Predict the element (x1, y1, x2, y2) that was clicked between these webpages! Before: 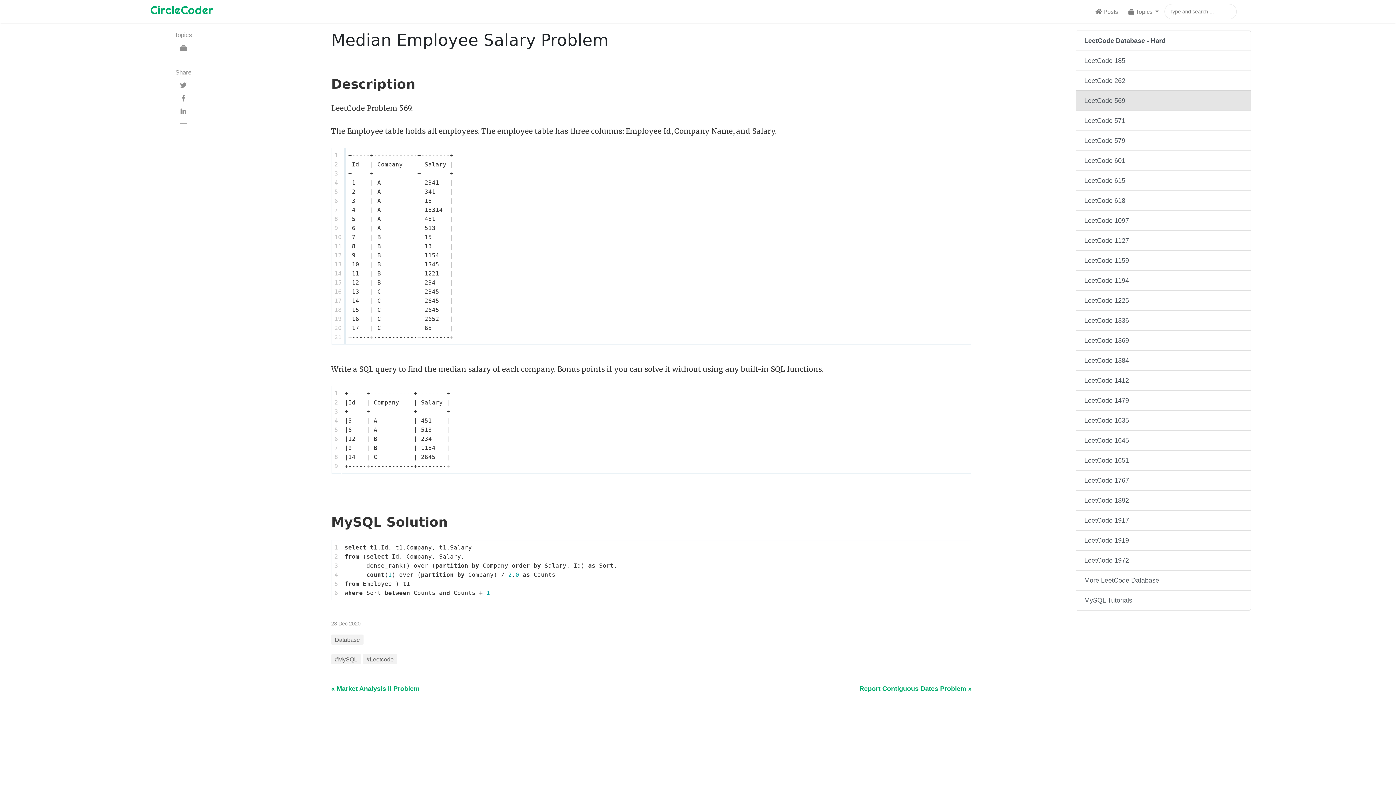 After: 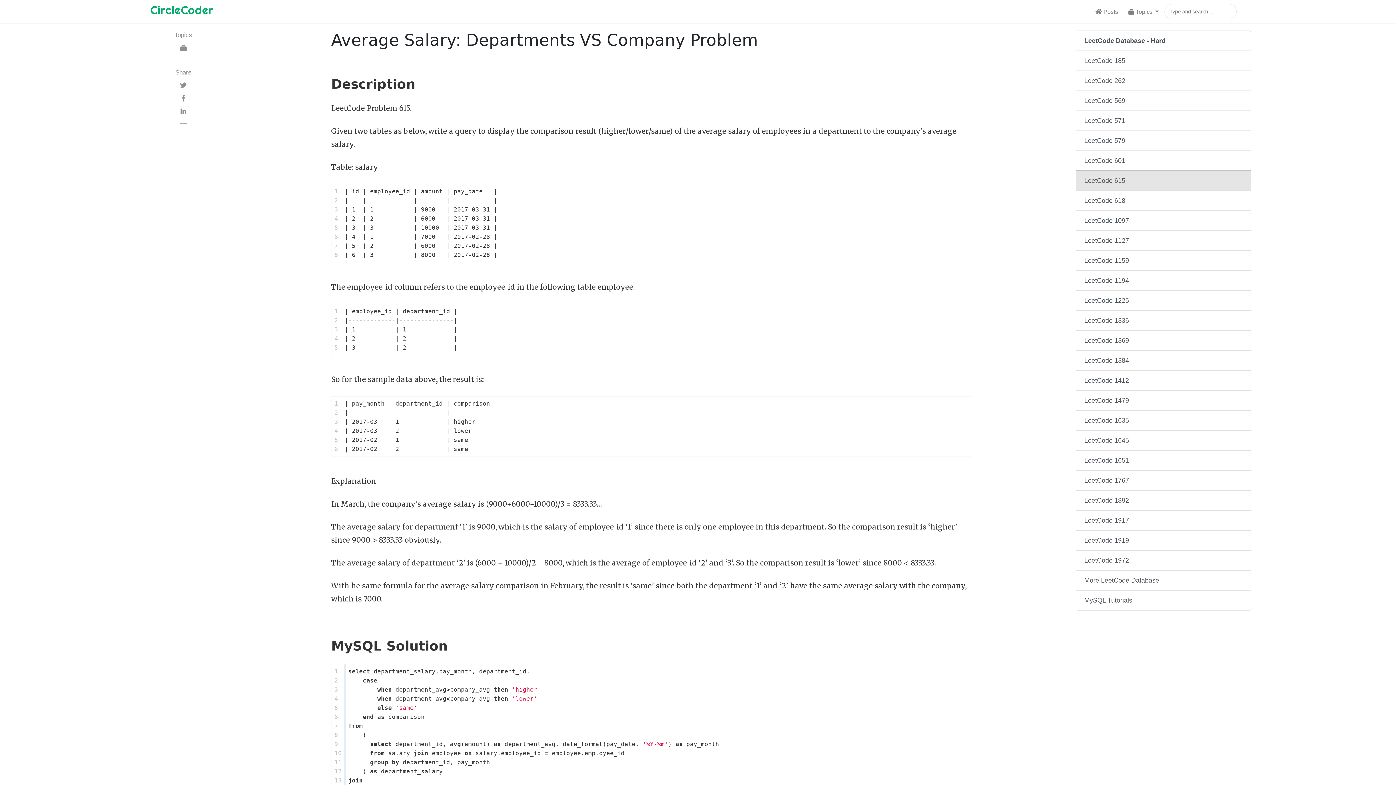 Action: bbox: (1076, 170, 1251, 190) label: LeetCode 615